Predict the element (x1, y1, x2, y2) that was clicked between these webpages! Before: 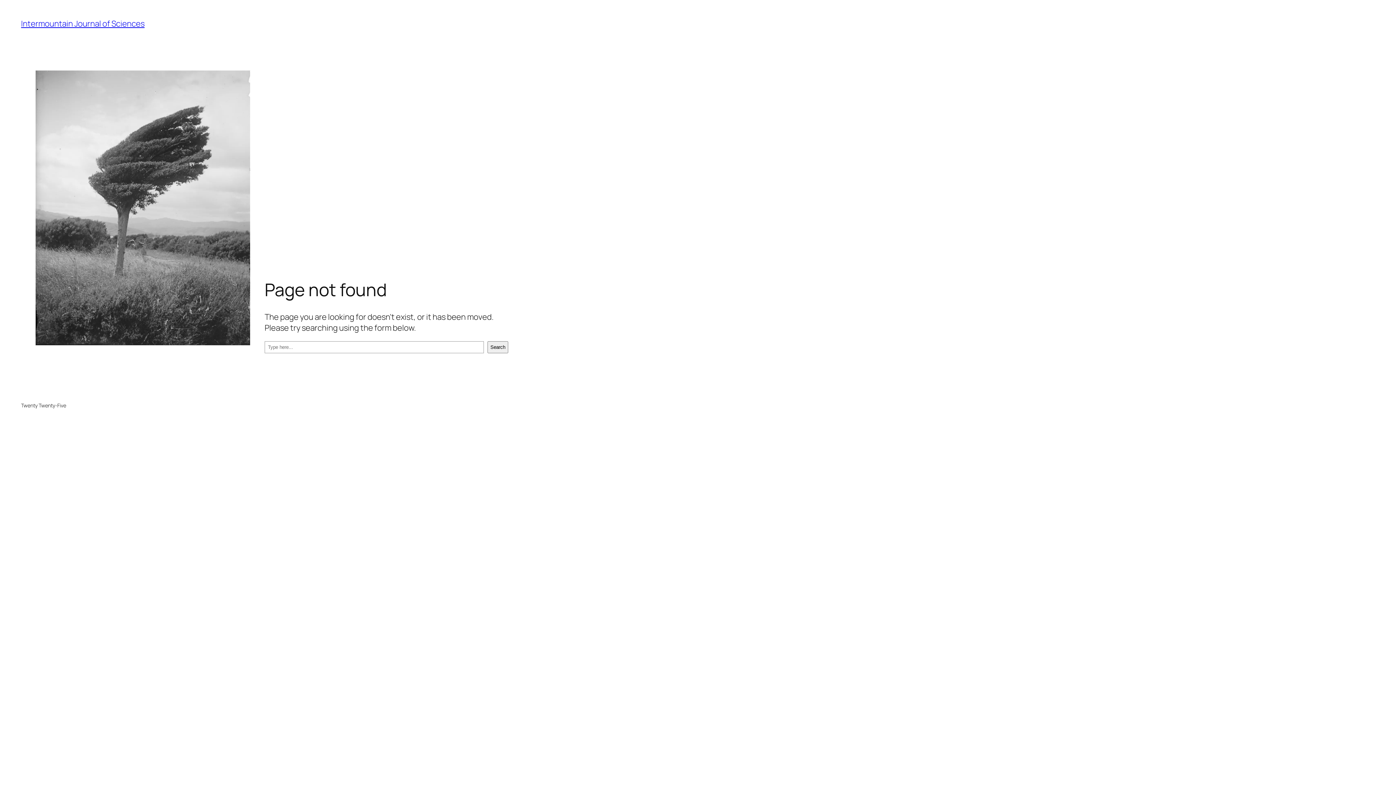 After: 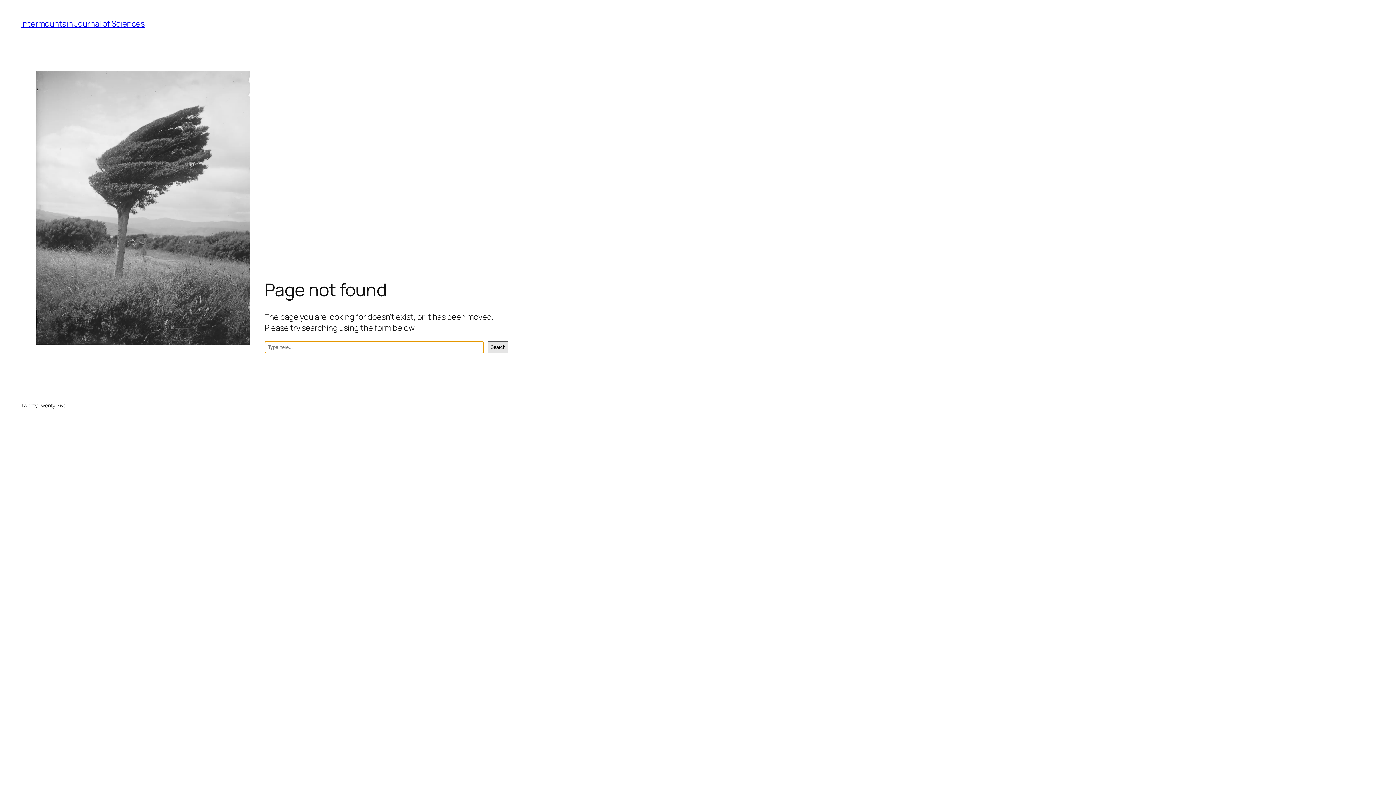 Action: label: Search bbox: (487, 341, 508, 353)